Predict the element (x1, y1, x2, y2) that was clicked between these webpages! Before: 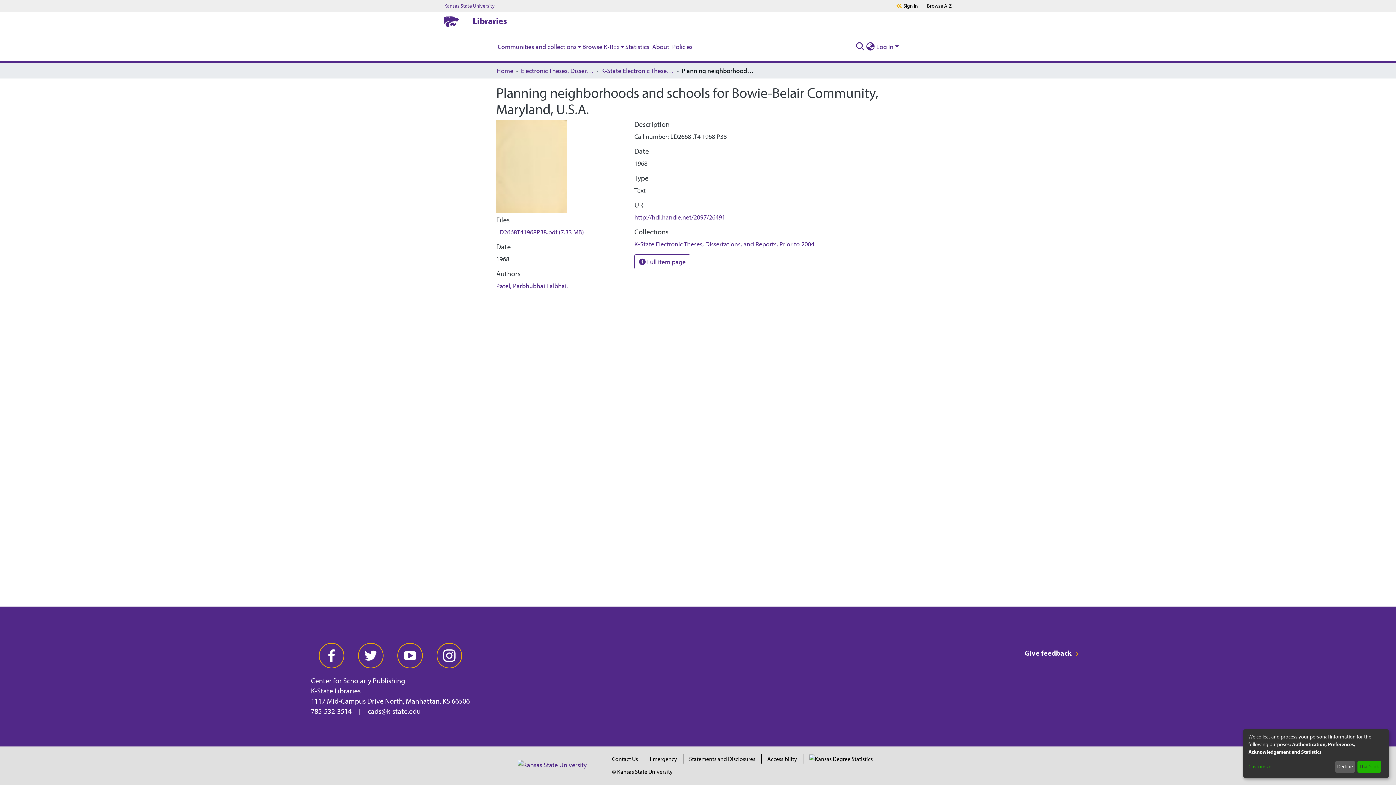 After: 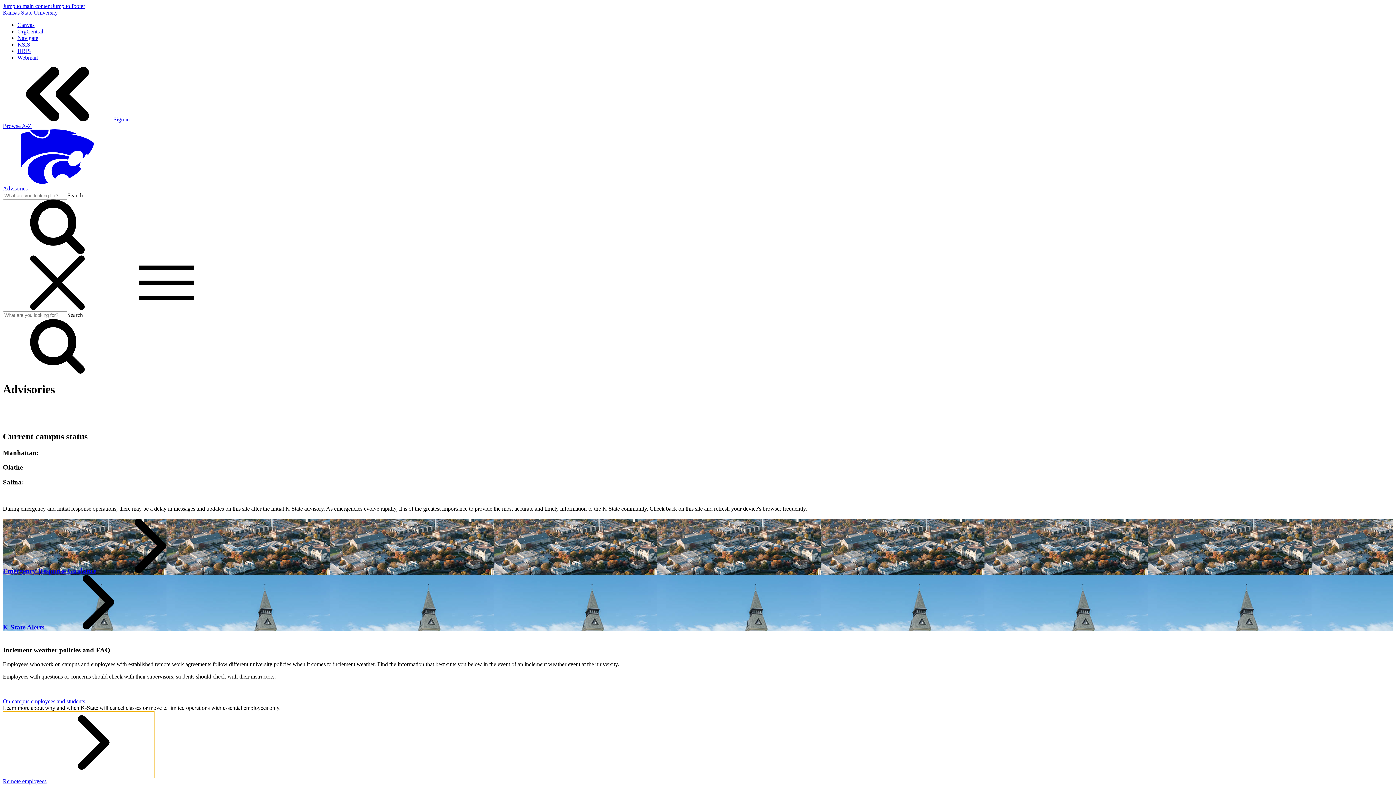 Action: label: Emergency bbox: (650, 755, 677, 762)